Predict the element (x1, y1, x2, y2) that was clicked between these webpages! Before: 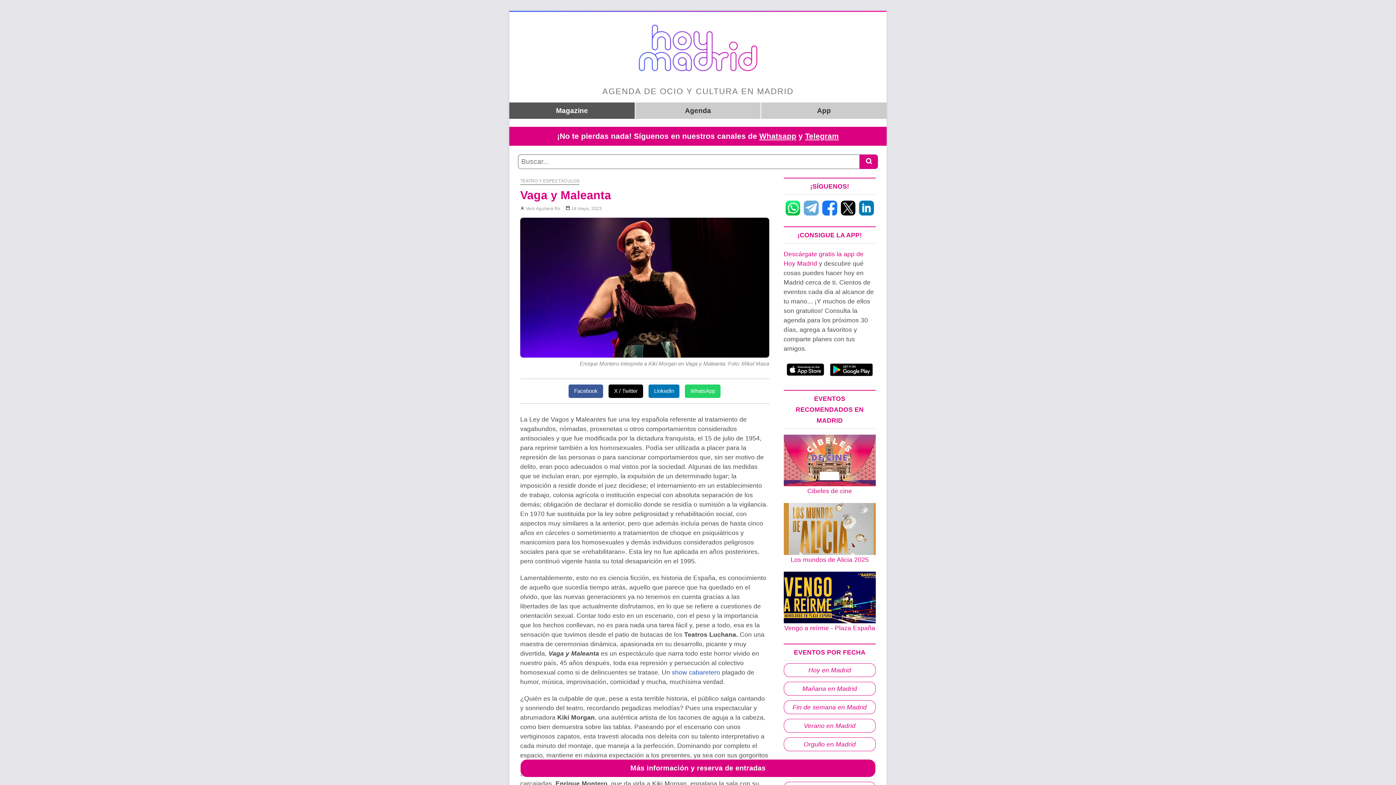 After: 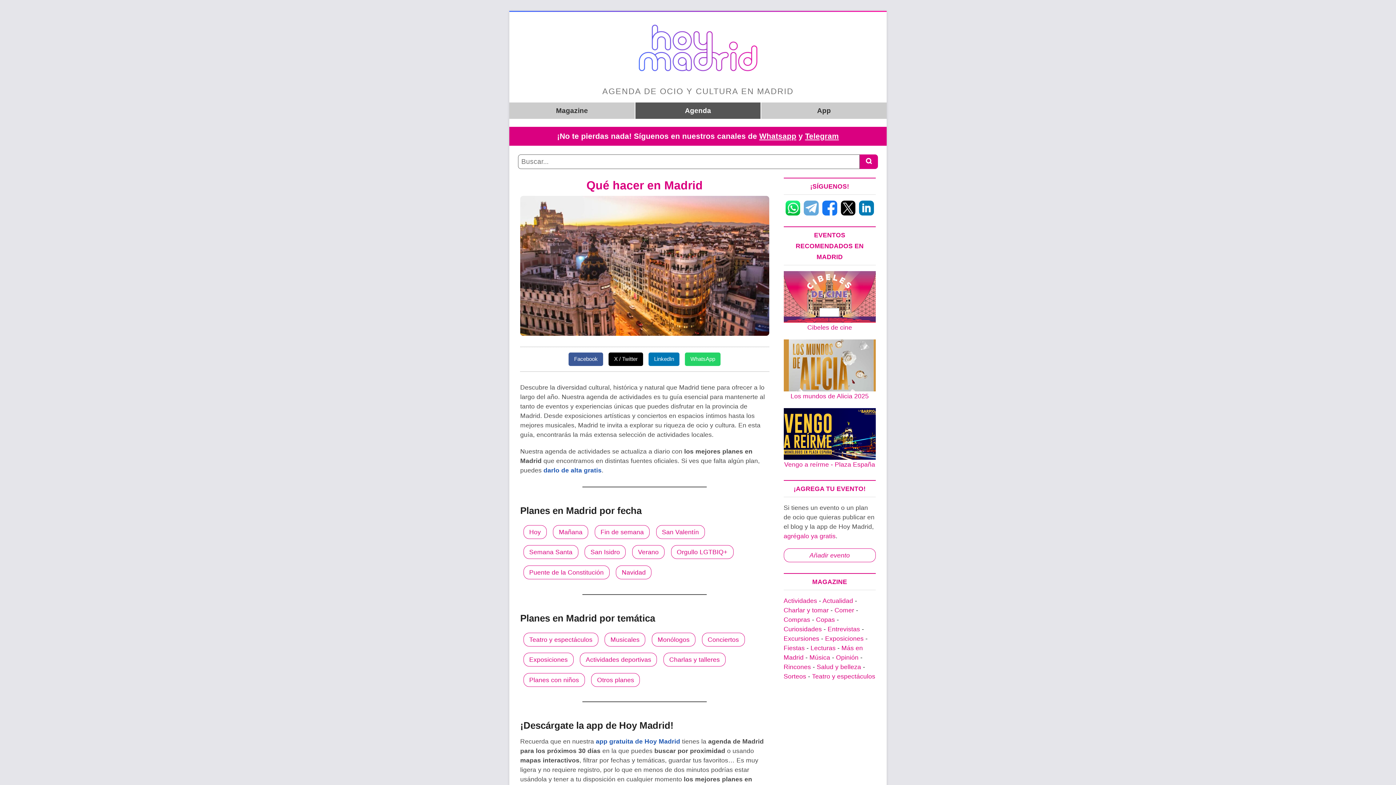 Action: bbox: (635, 102, 761, 119) label: Agenda